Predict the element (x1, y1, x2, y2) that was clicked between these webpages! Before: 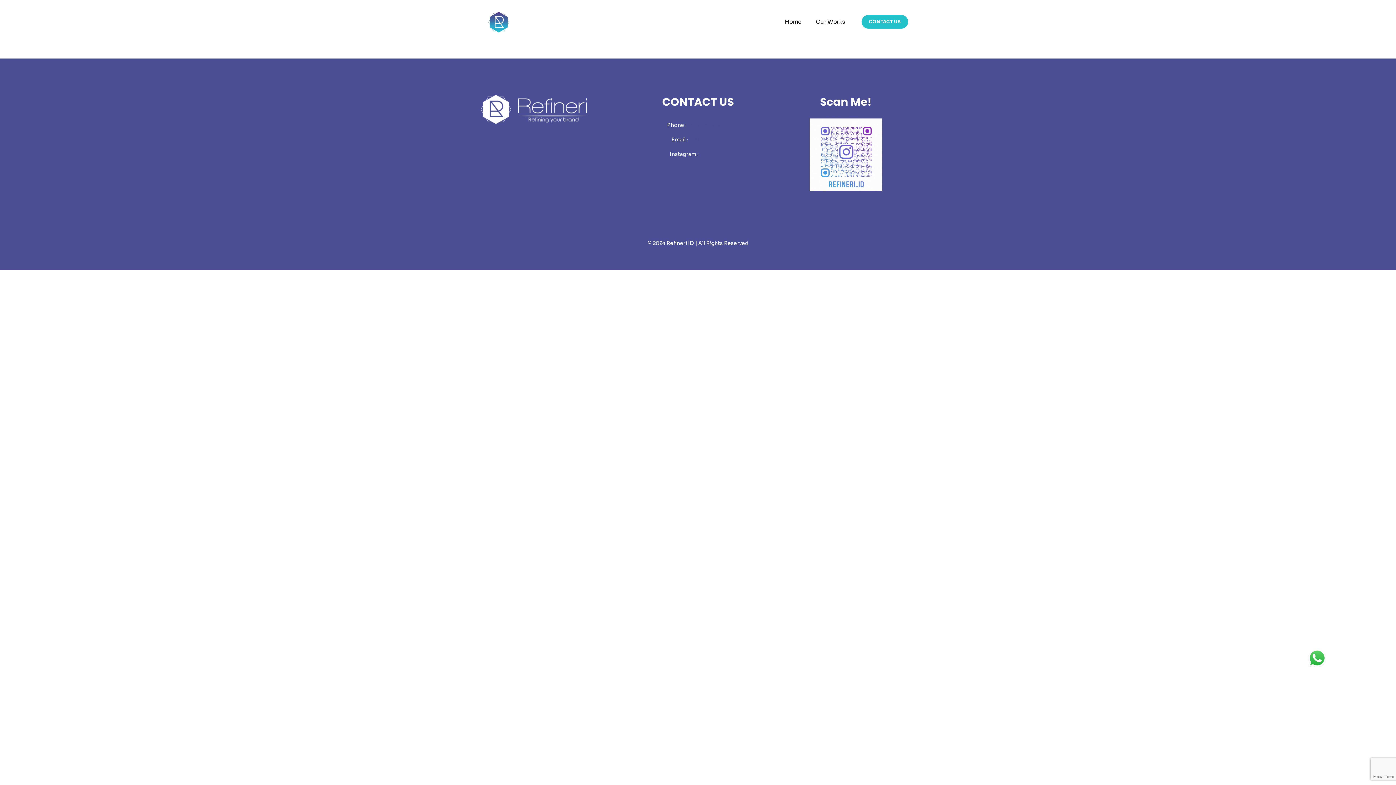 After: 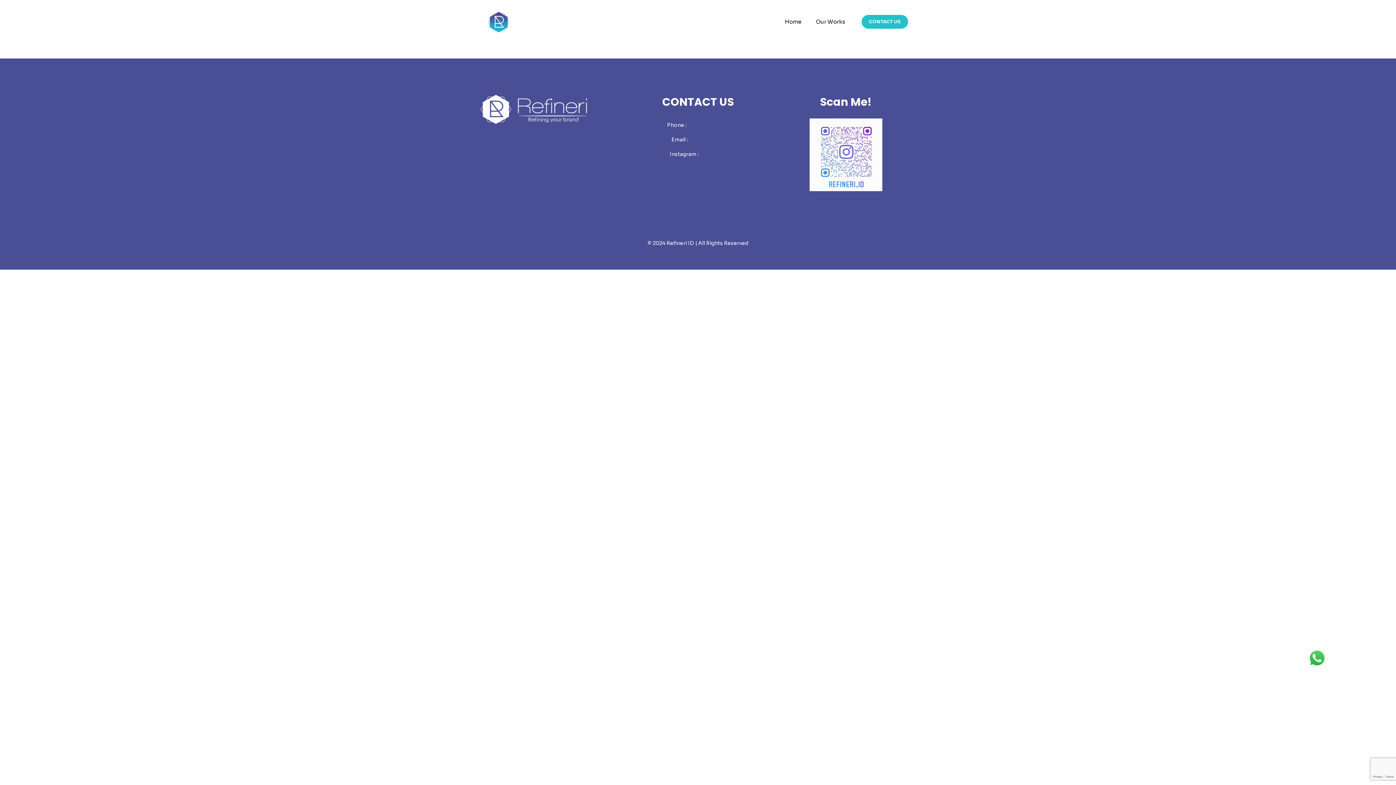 Action: label: ra@refineri.id bbox: (689, 136, 724, 142)